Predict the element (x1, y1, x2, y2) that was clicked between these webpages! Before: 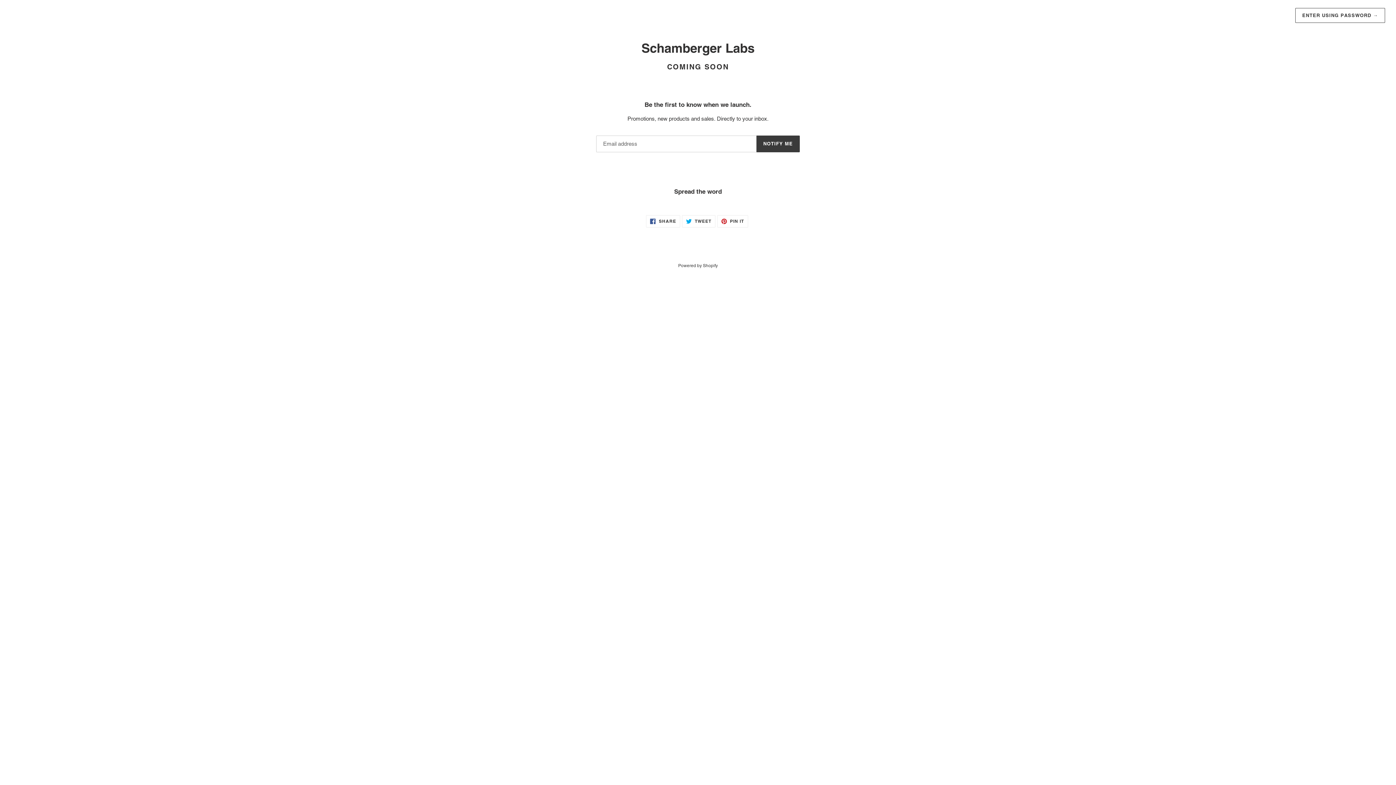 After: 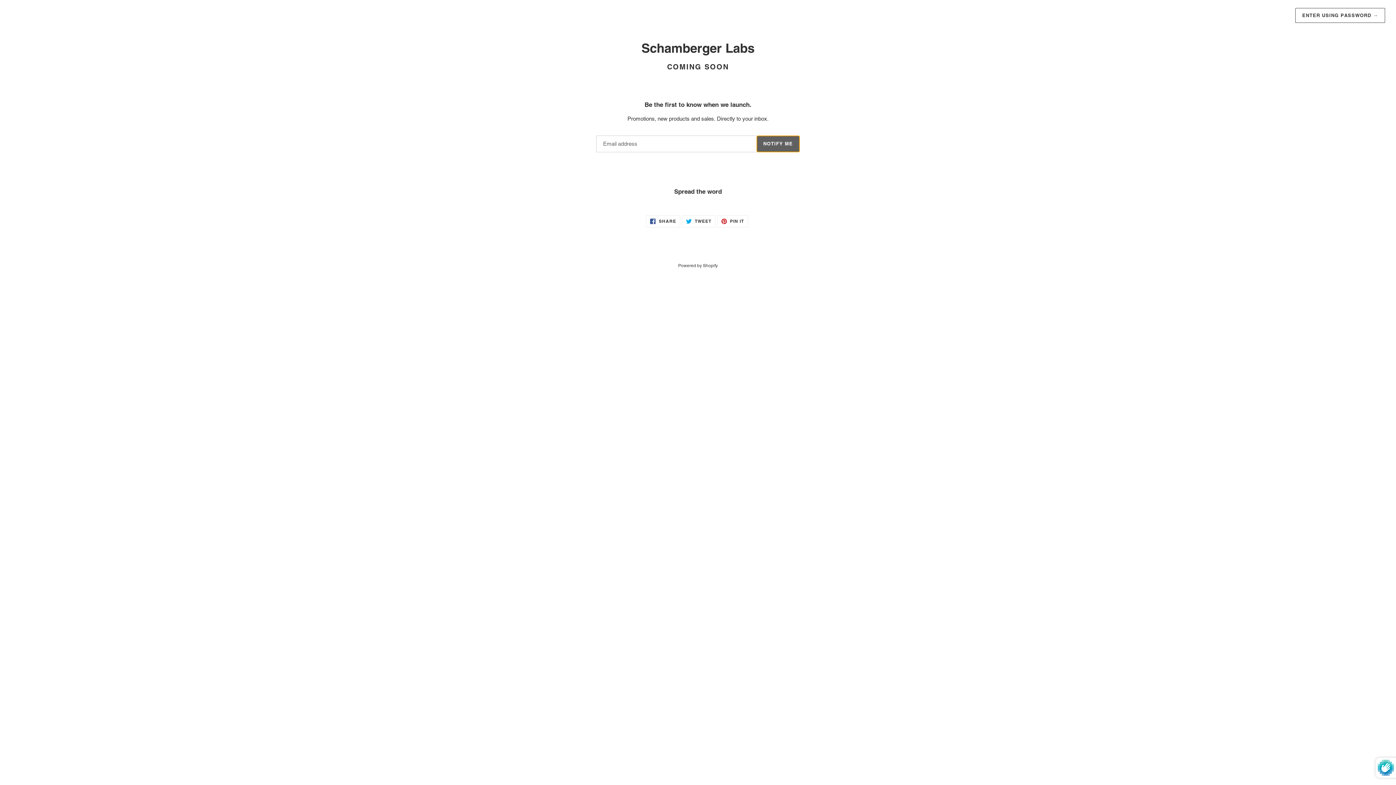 Action: label: NOTIFY ME bbox: (756, 135, 800, 152)